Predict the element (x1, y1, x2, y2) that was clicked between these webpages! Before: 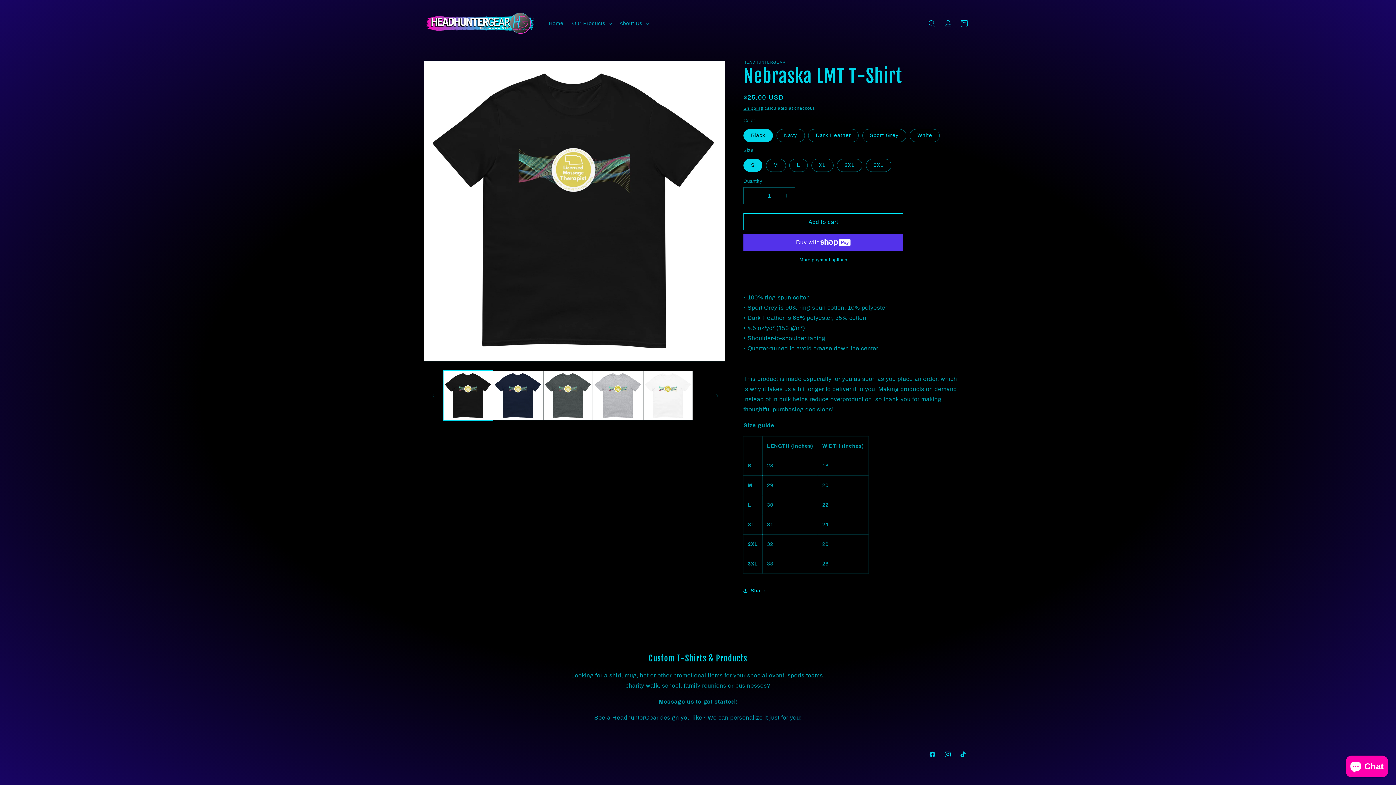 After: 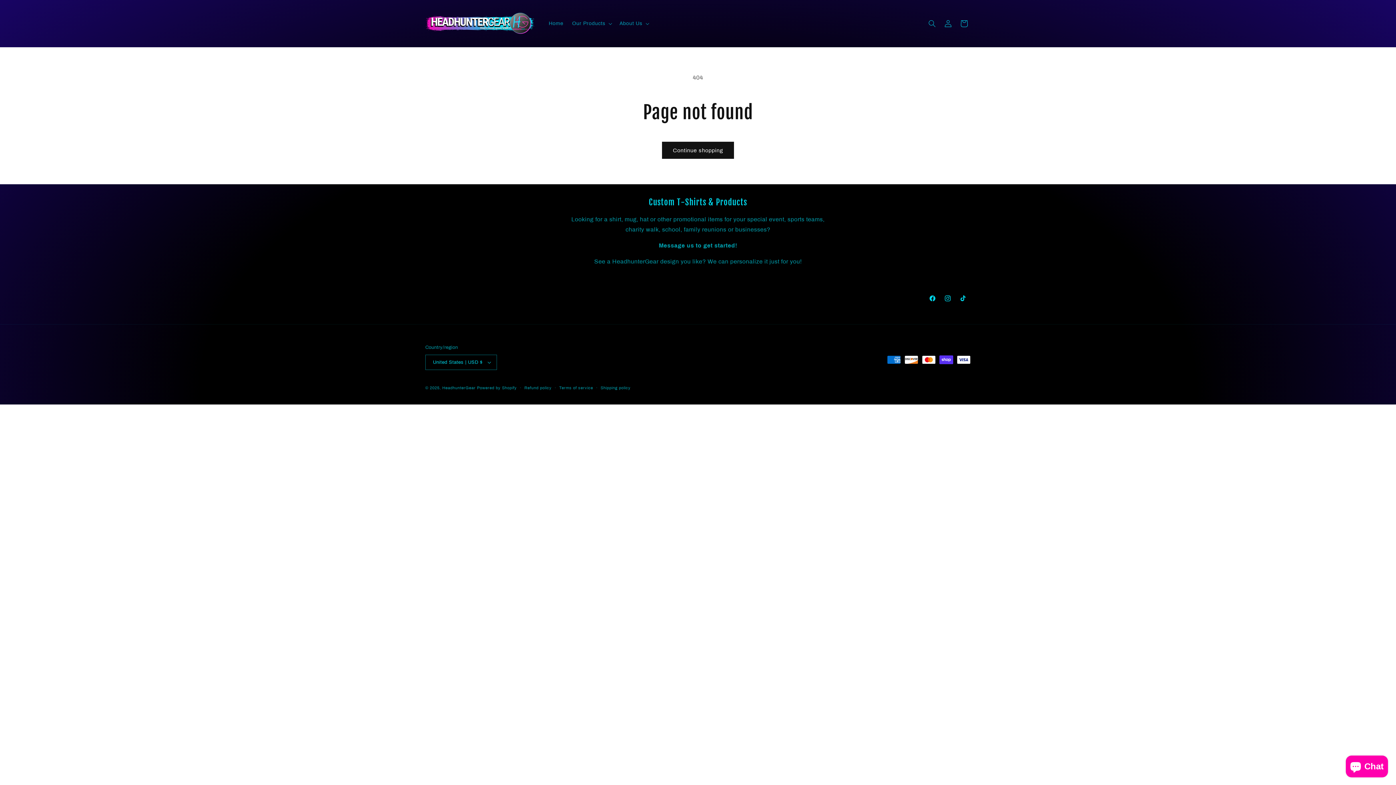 Action: label: TikTok bbox: (955, 747, 970, 762)